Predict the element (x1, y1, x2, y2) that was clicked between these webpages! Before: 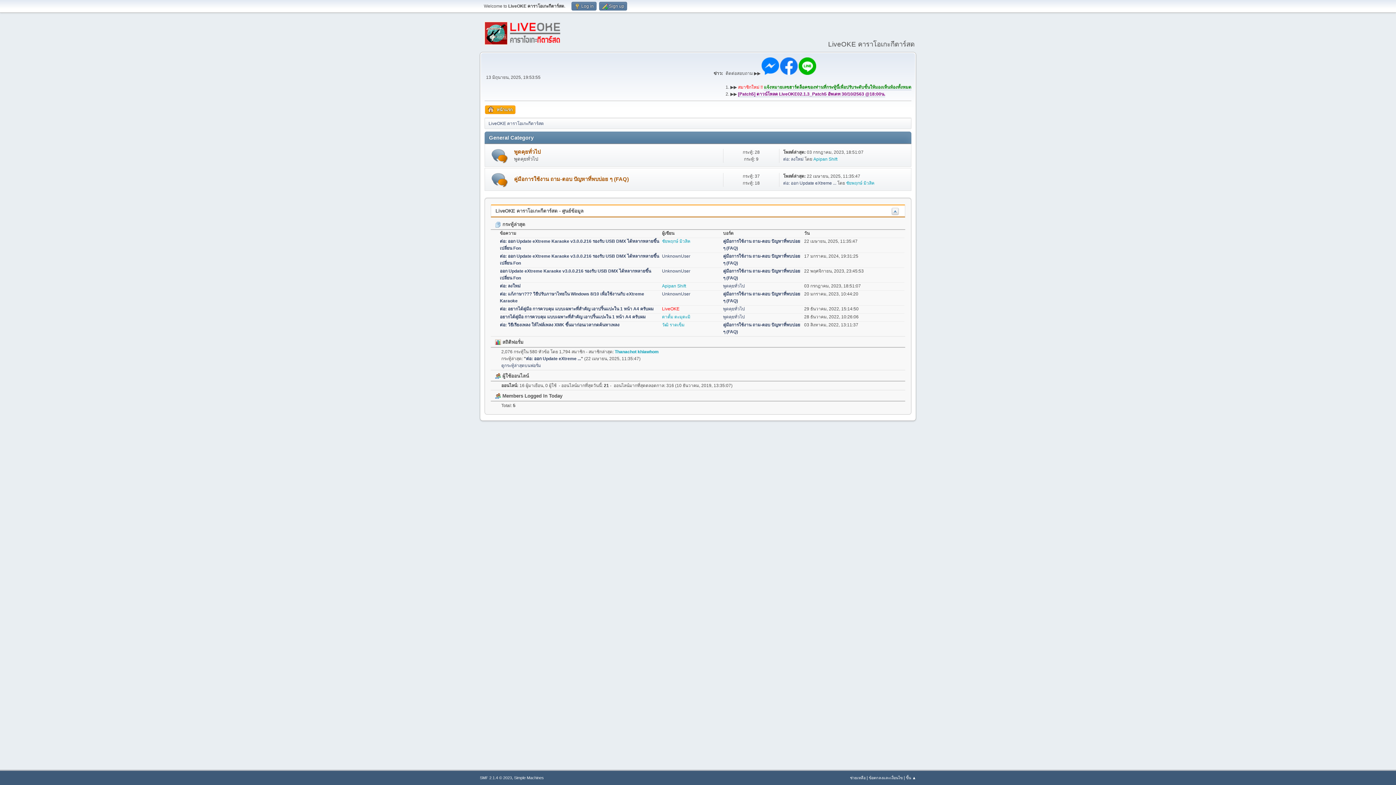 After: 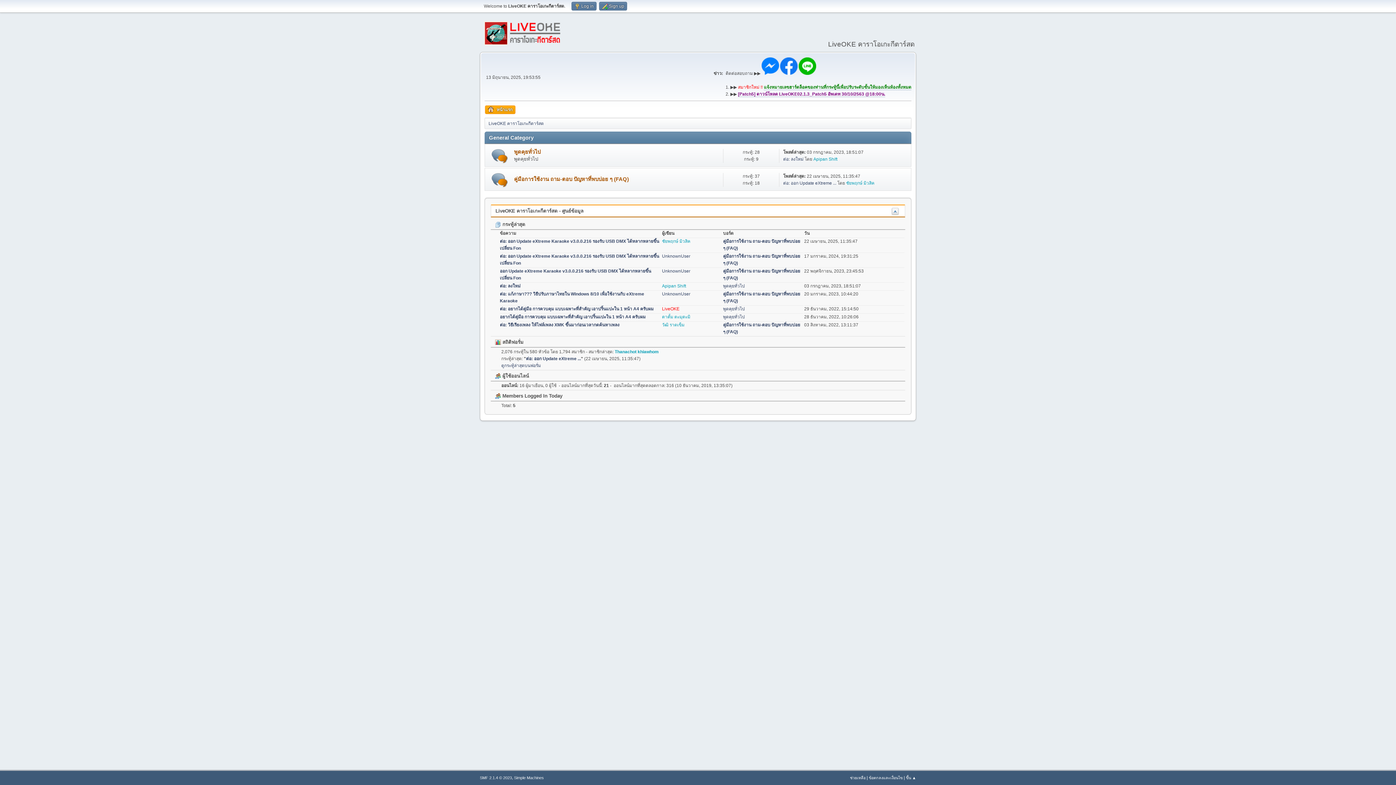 Action: bbox: (798, 70, 816, 76)